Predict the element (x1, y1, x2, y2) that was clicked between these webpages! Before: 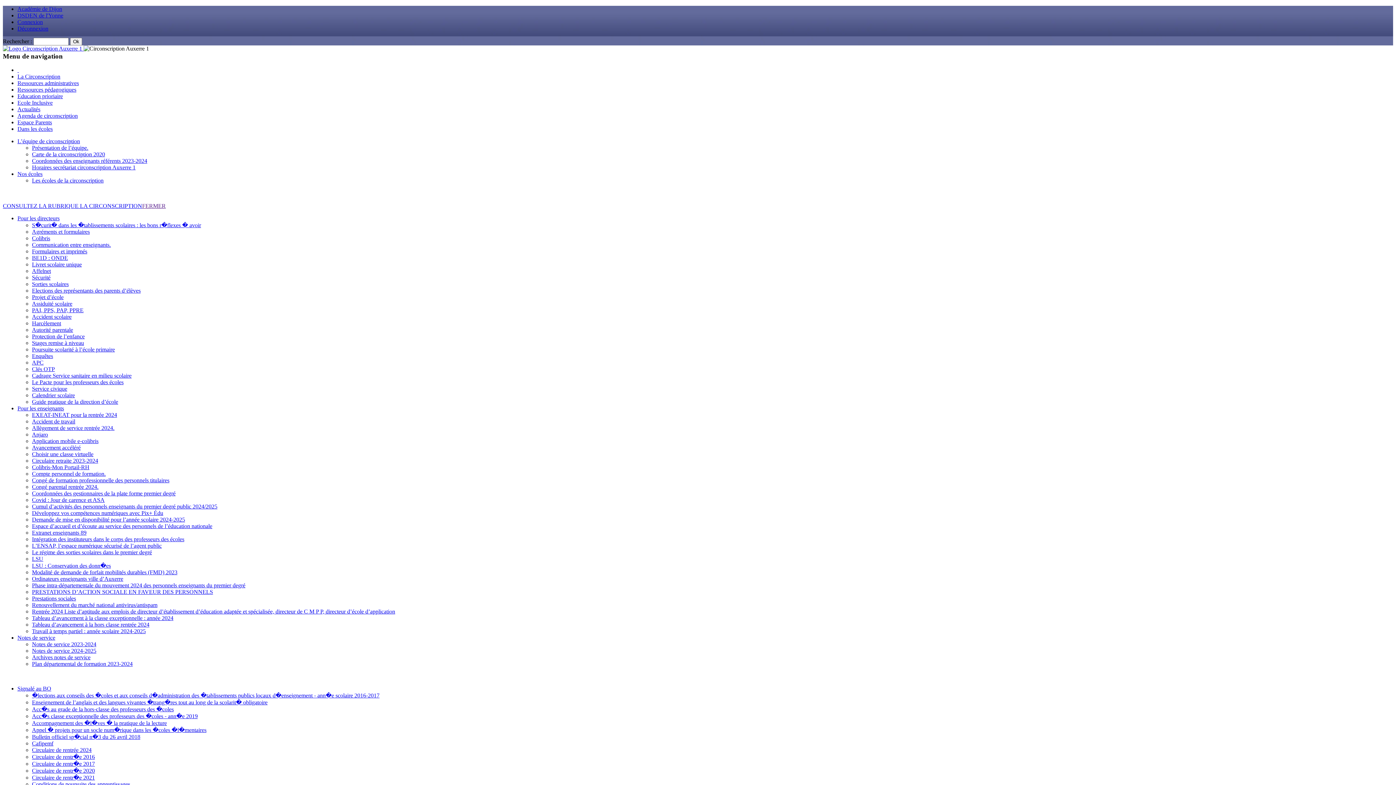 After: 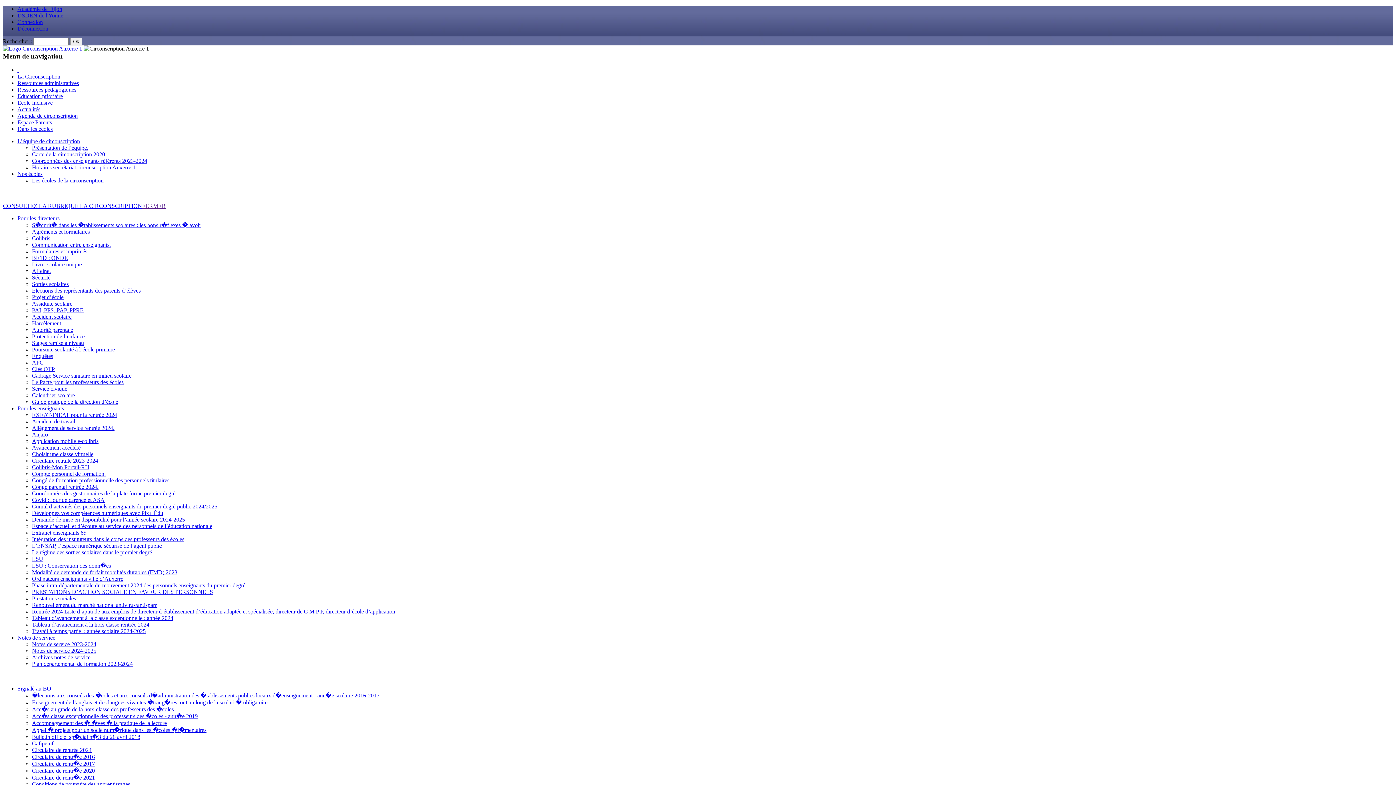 Action: bbox: (32, 300, 72, 307) label: Assiduité scolaire